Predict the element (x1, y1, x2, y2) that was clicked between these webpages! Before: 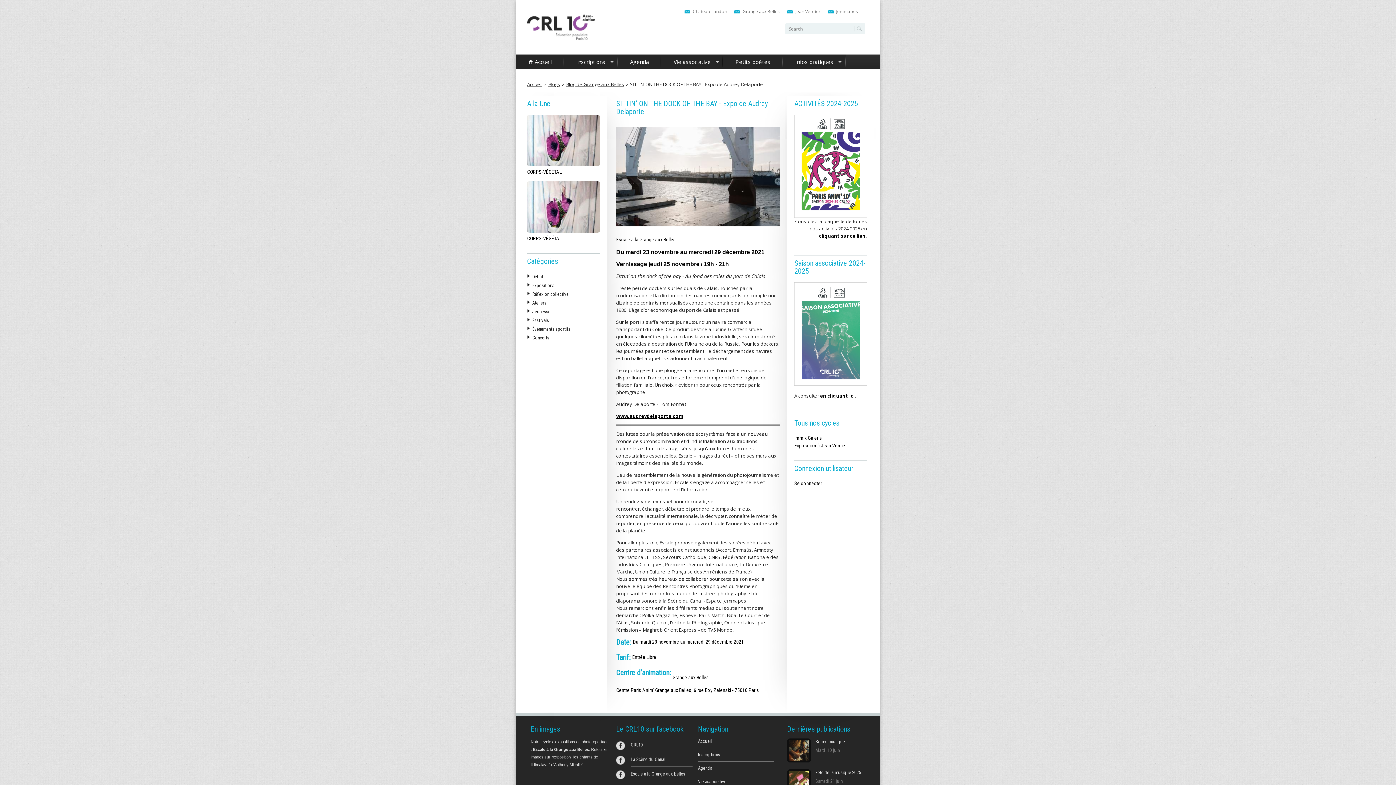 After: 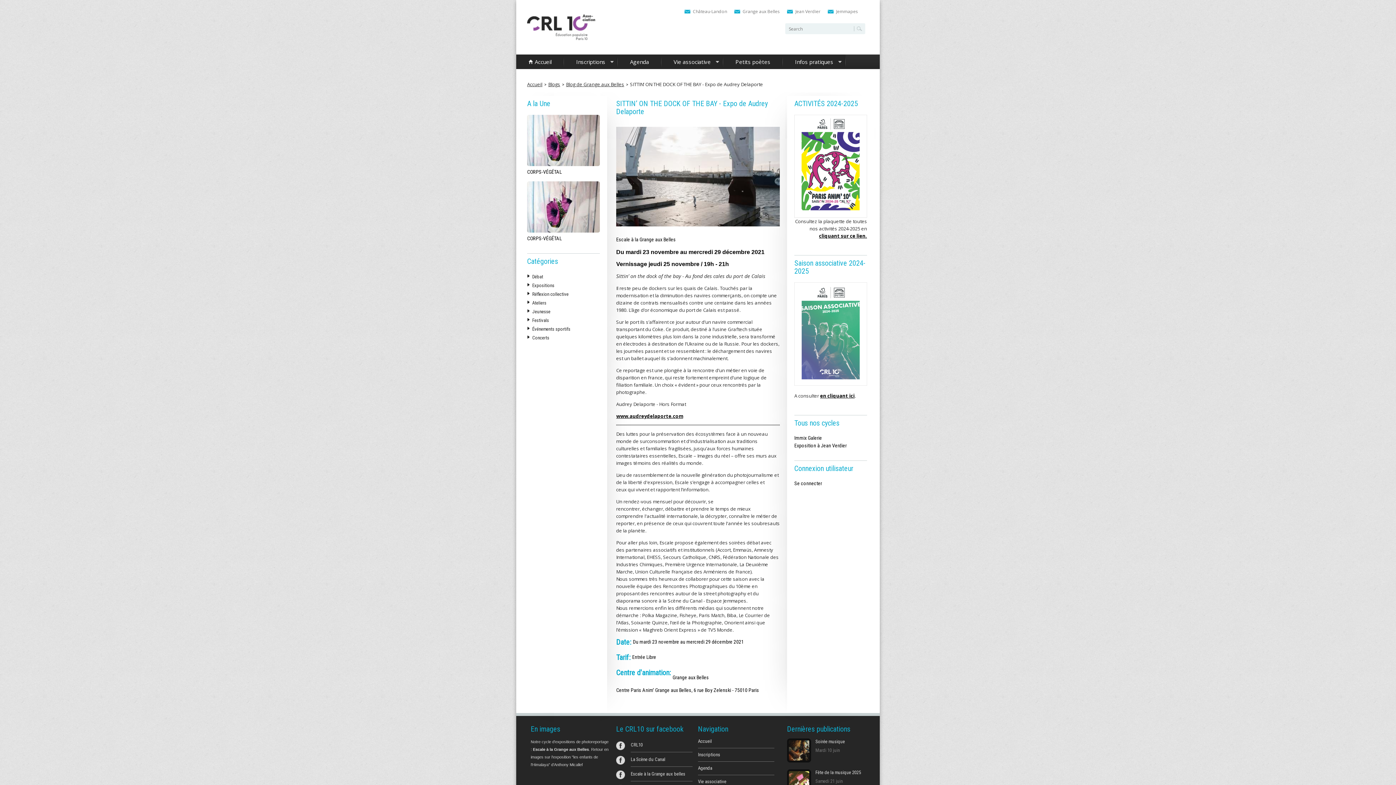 Action: bbox: (819, 232, 867, 239) label: cliquant sur ce lien.